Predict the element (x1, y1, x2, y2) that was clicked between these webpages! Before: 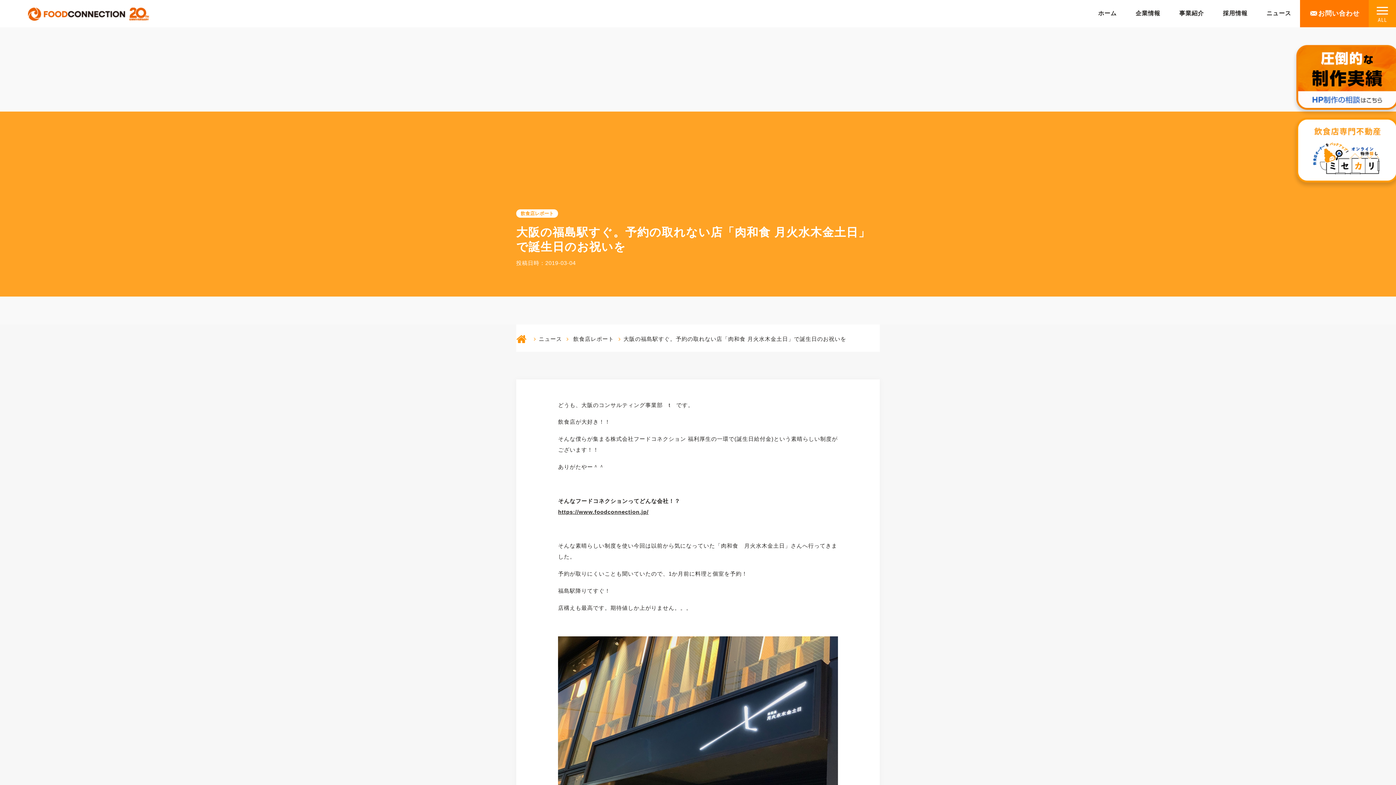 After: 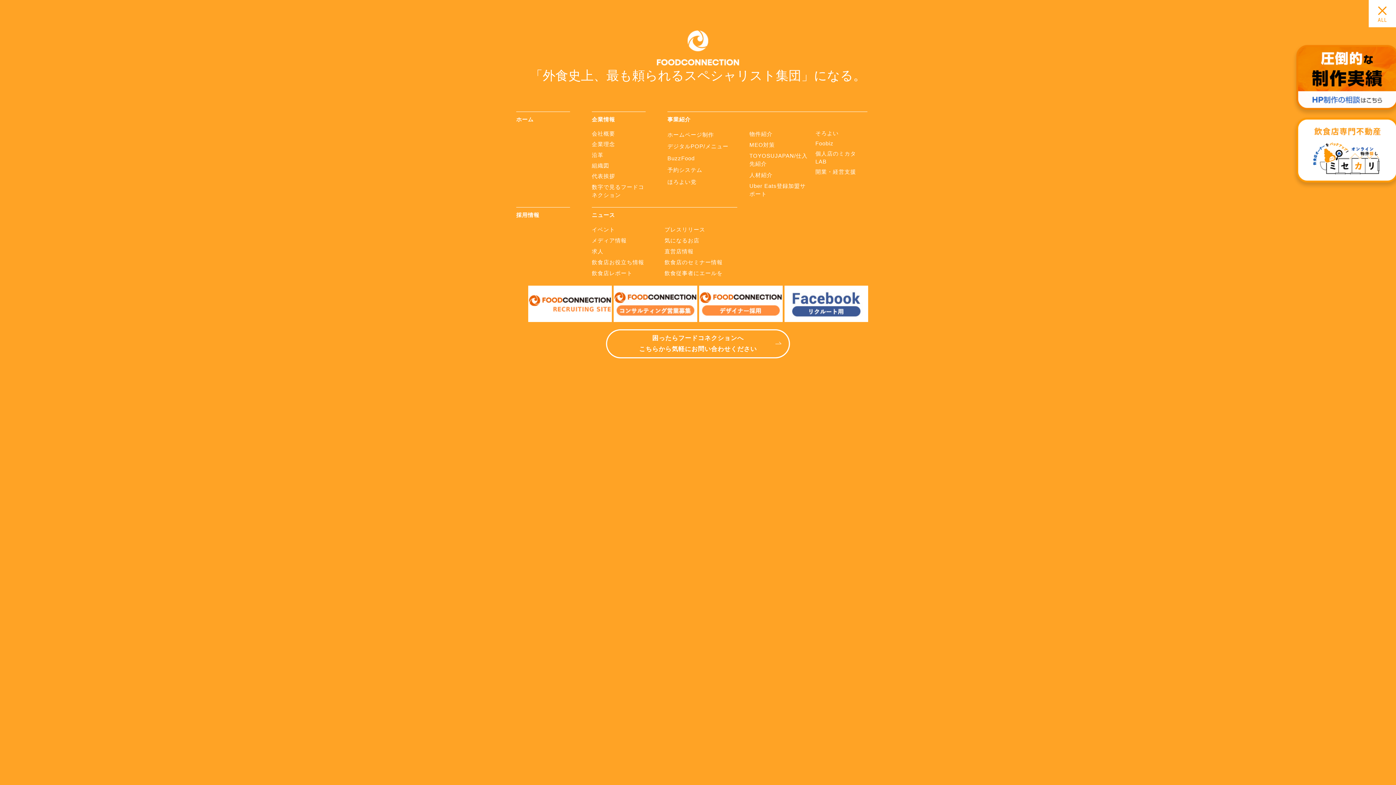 Action: bbox: (1369, 0, 1396, 27) label:  
ALL